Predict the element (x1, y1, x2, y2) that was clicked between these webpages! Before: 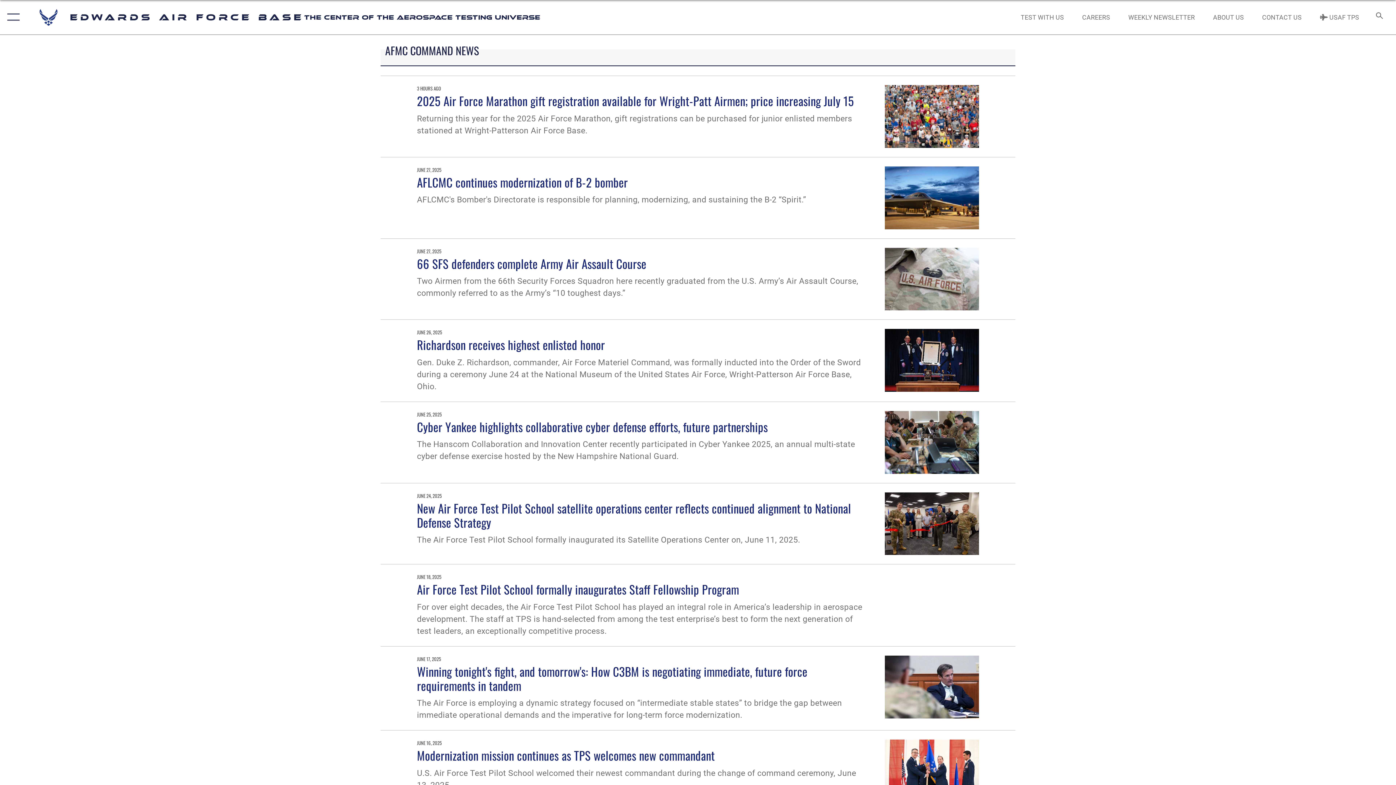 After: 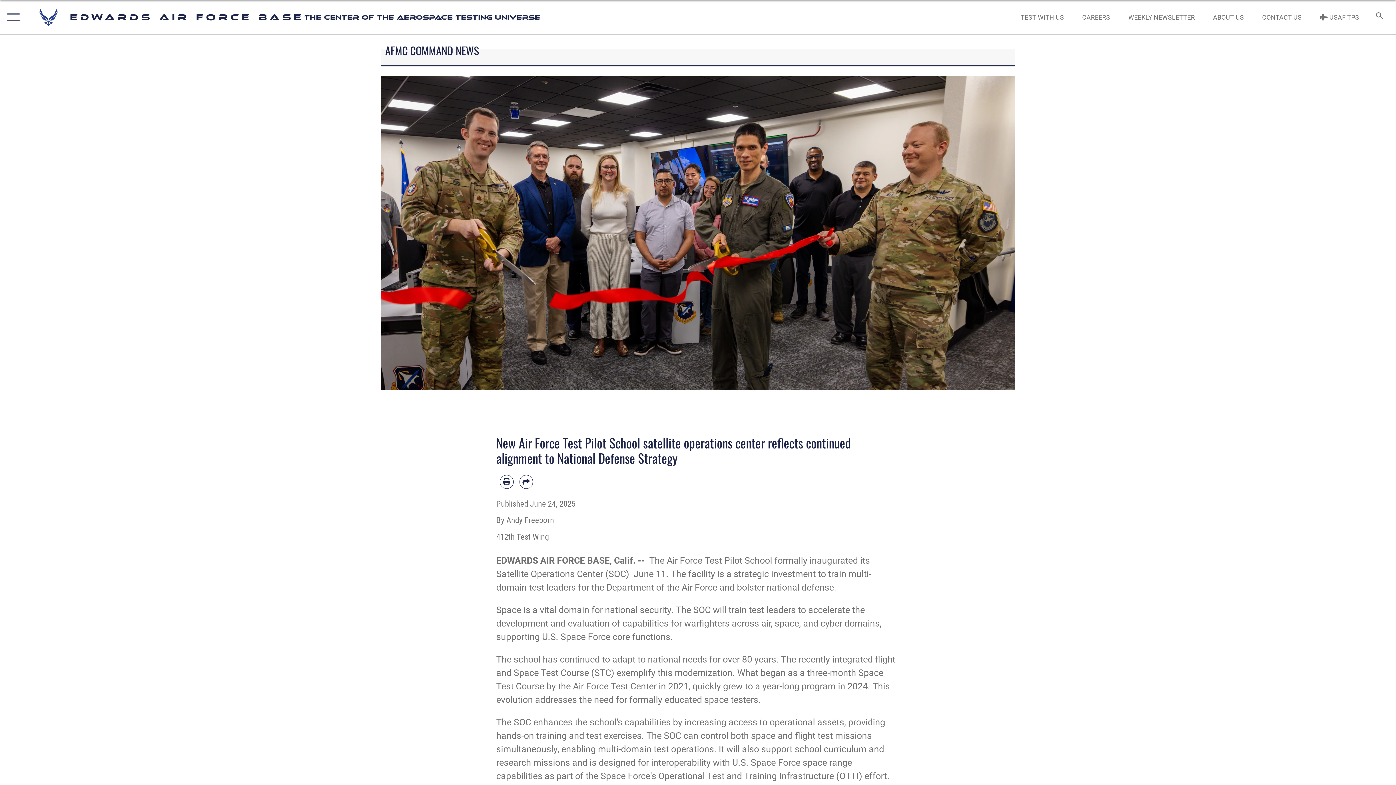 Action: label: New Air Force Test Pilot School satellite operations center reflects continued alignment to National Defense Strategy bbox: (417, 499, 851, 531)